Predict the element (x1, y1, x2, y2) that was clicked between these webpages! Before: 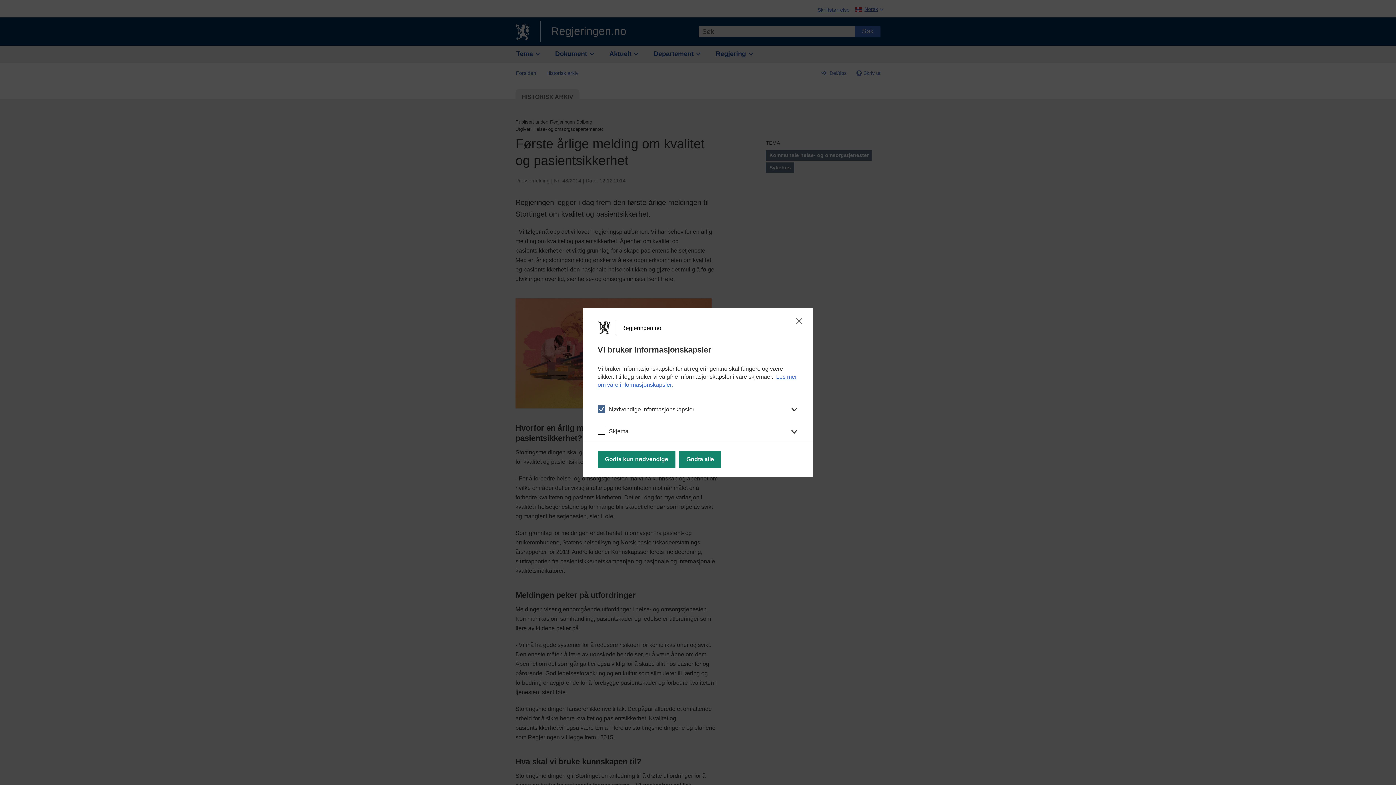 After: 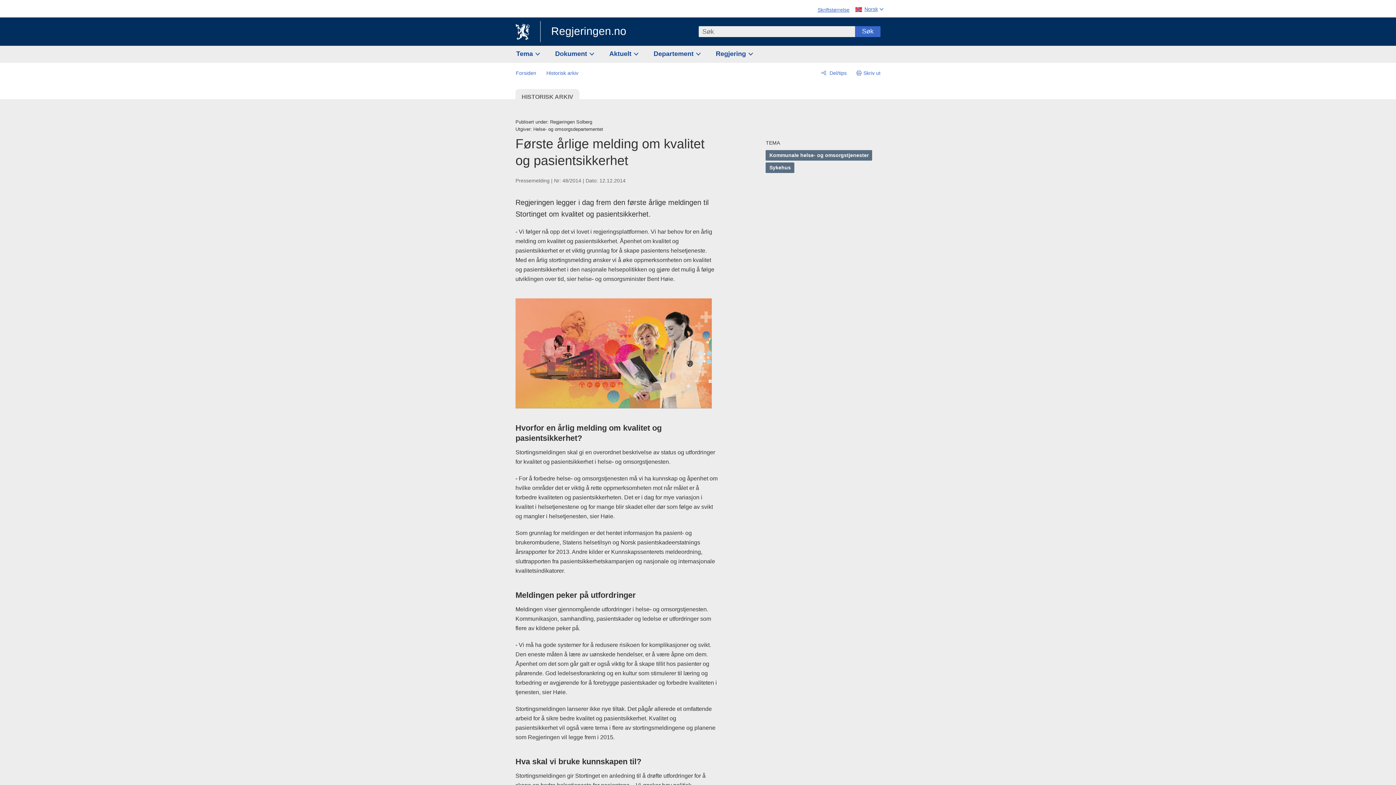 Action: bbox: (794, 317, 804, 325)